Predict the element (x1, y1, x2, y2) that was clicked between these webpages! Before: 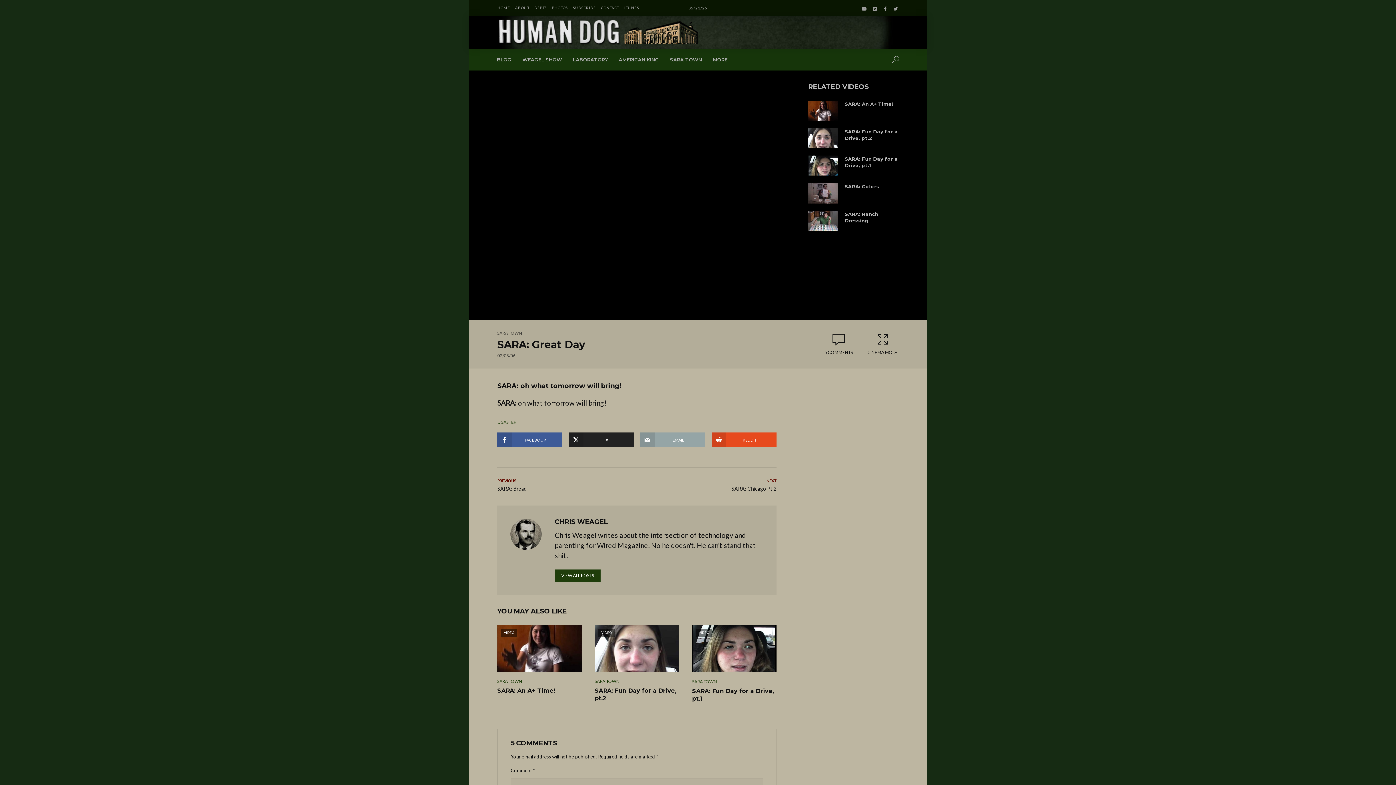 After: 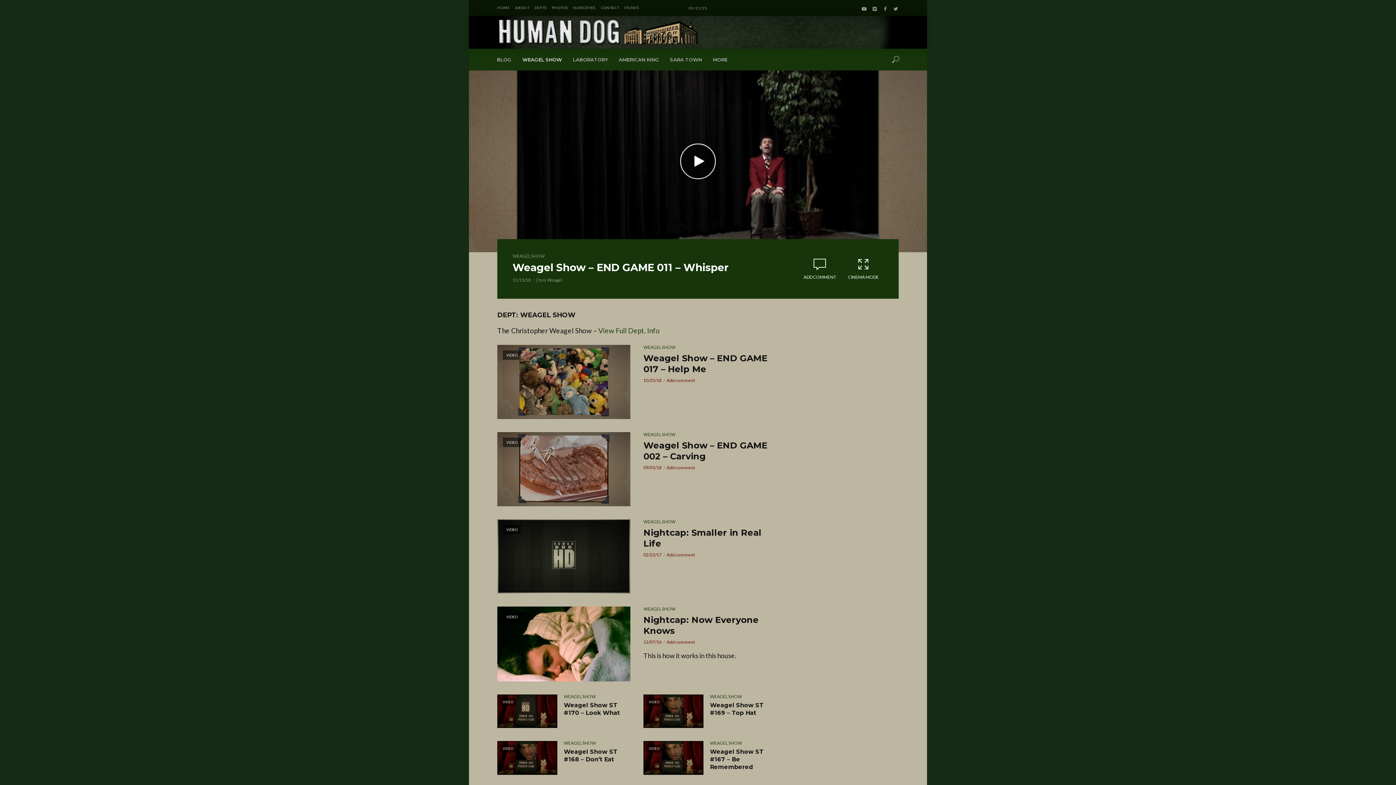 Action: label: WEAGEL SHOW bbox: (517, 48, 567, 70)